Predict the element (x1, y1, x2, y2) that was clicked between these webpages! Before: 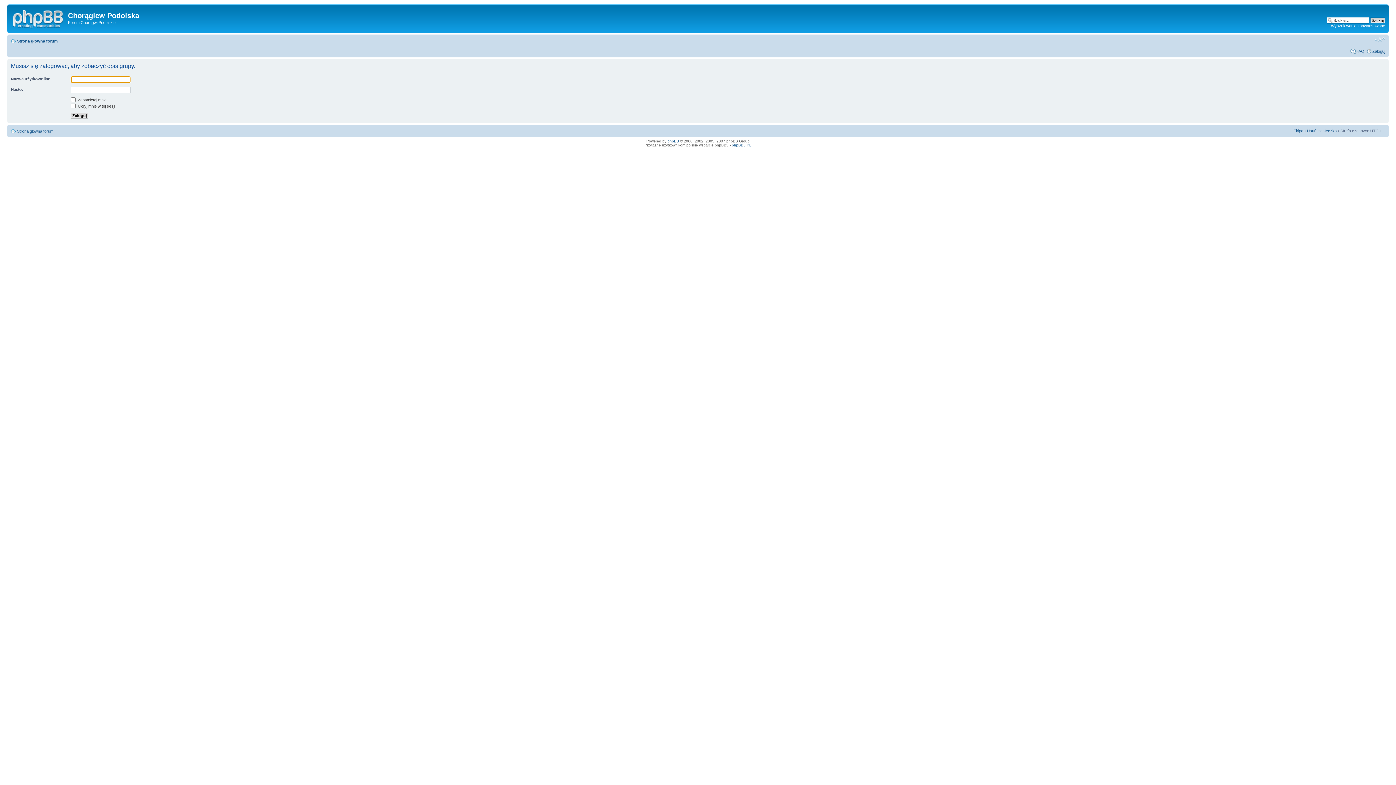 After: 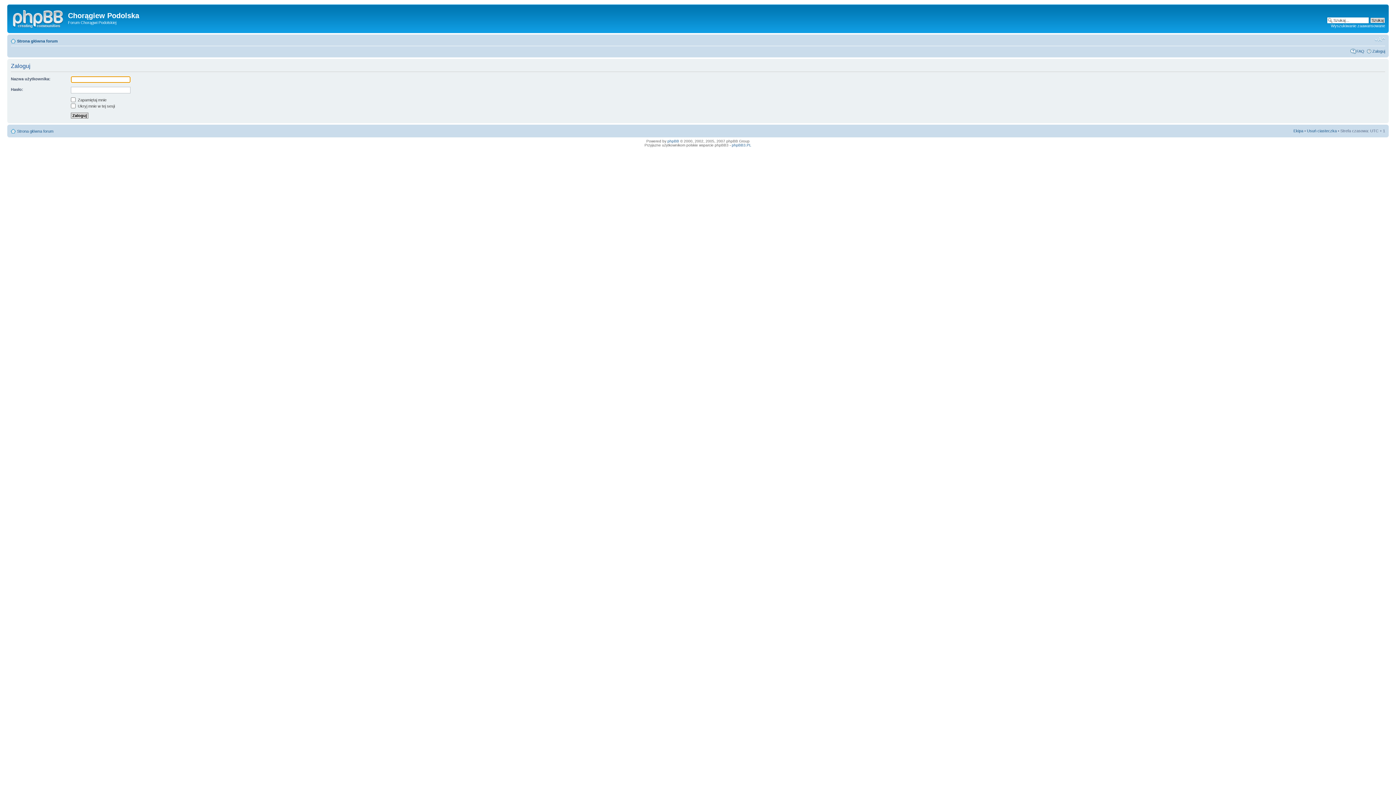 Action: bbox: (1372, 48, 1385, 53) label: Zaloguj